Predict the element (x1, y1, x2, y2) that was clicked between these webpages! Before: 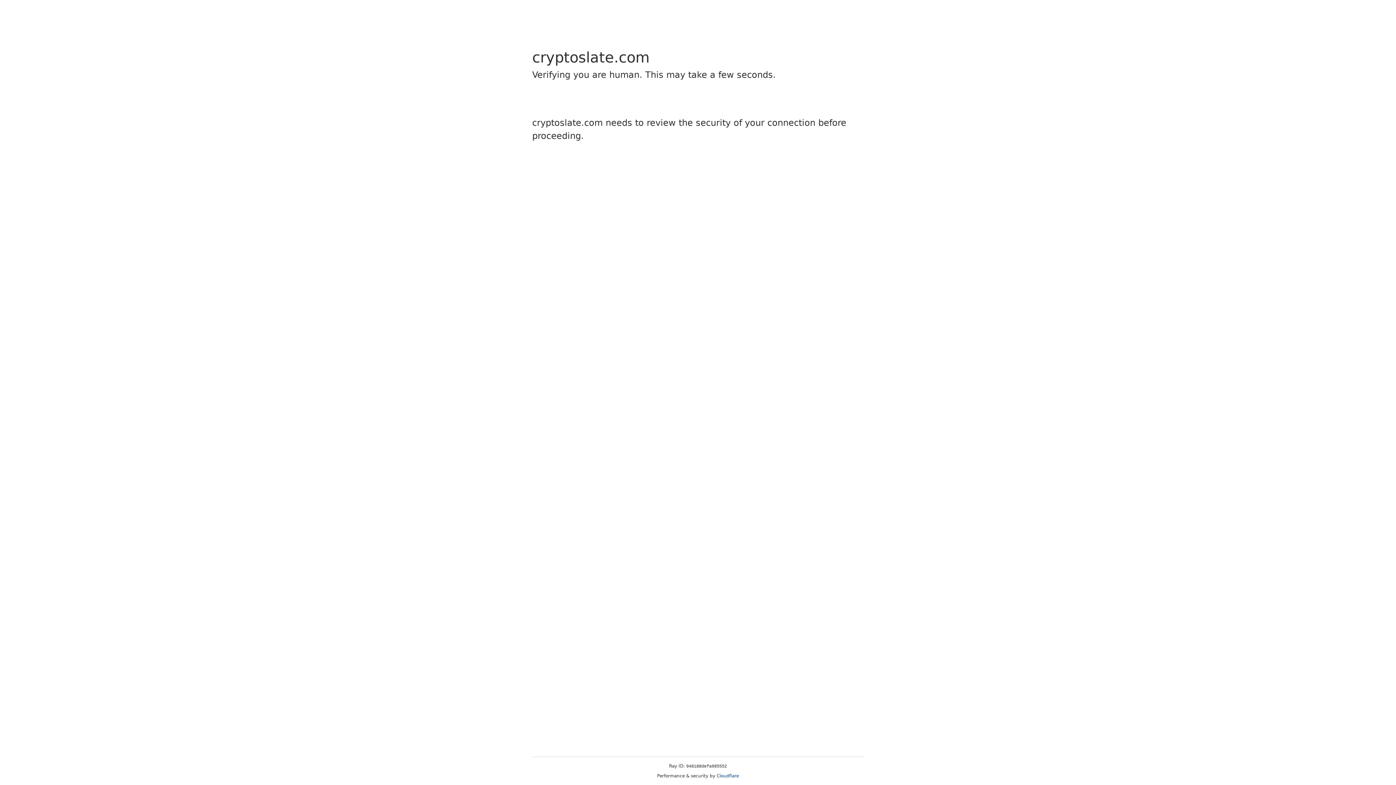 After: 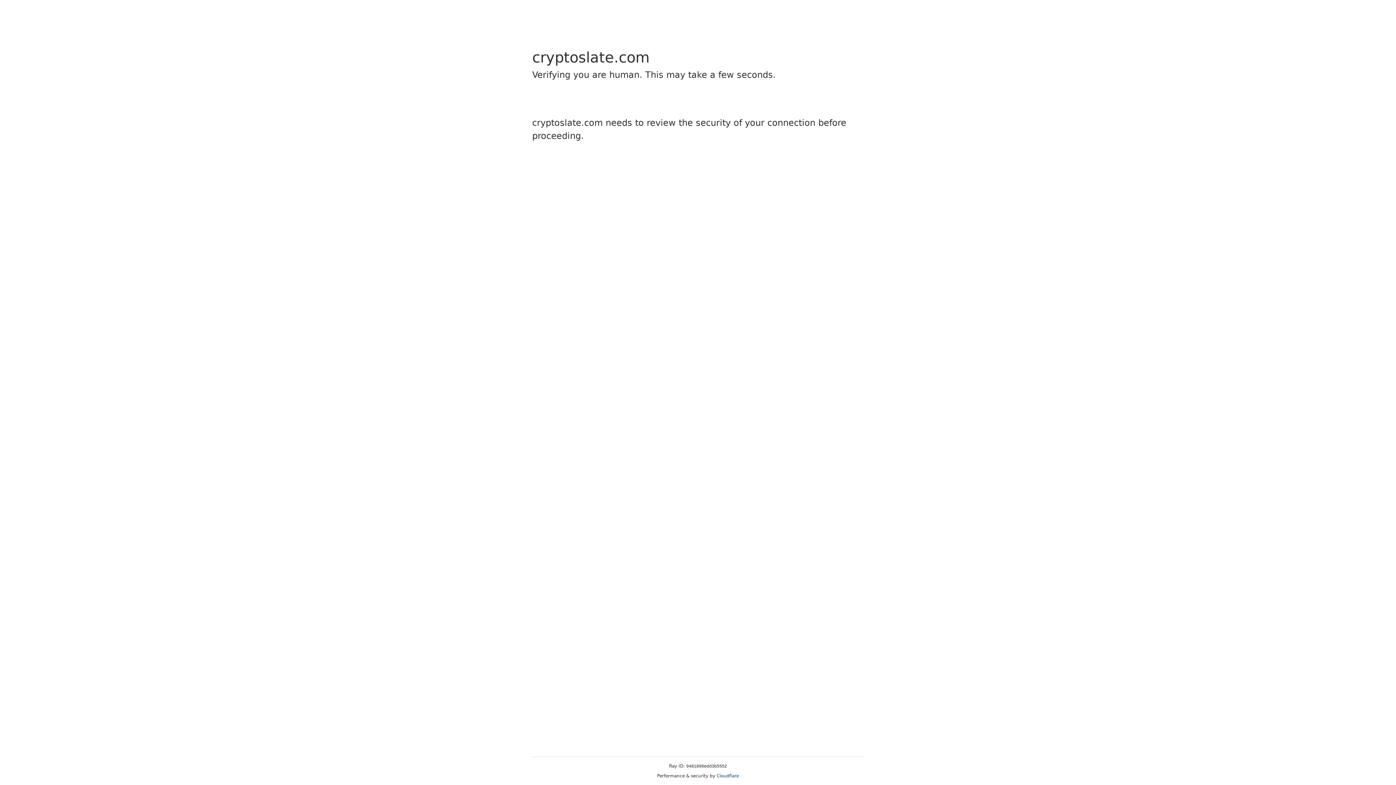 Action: label: Cloudflare bbox: (716, 773, 739, 778)